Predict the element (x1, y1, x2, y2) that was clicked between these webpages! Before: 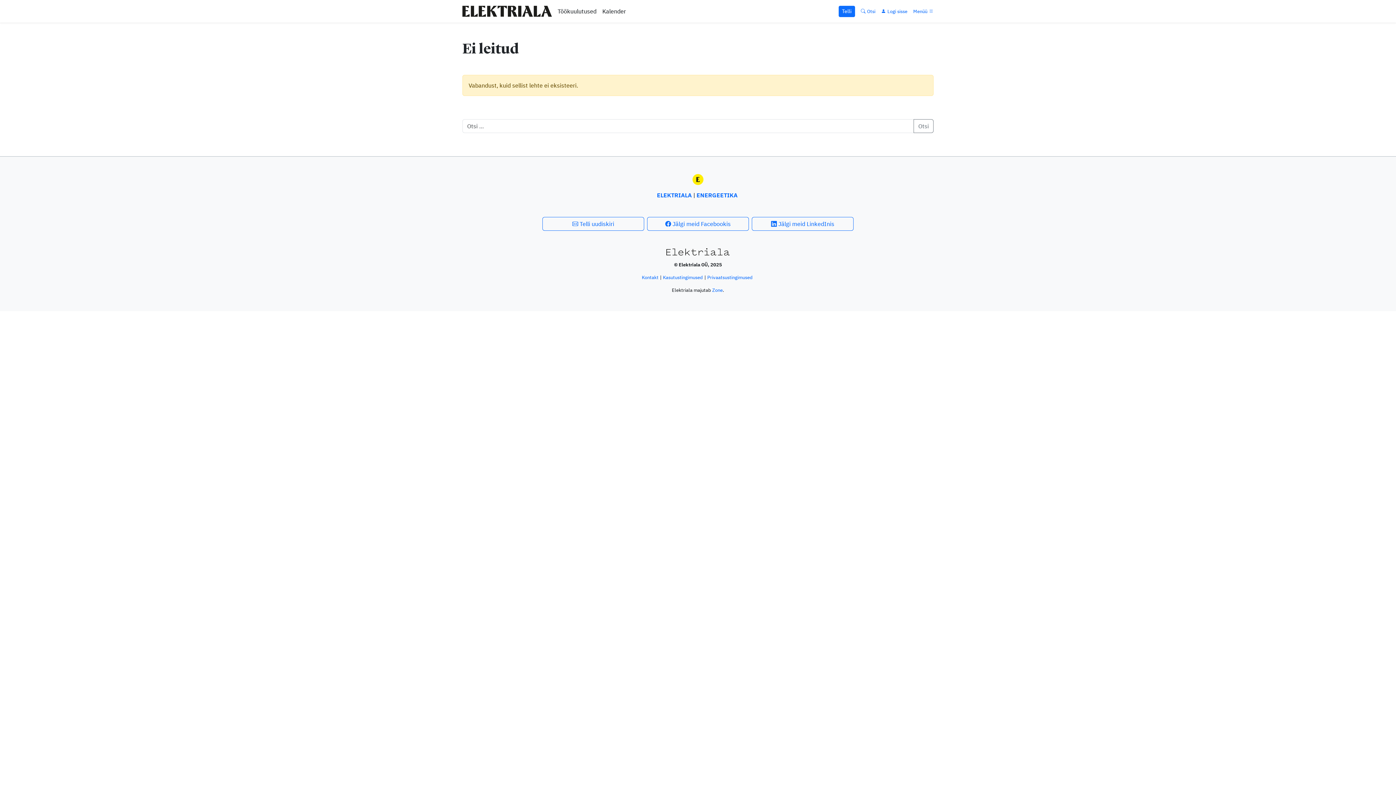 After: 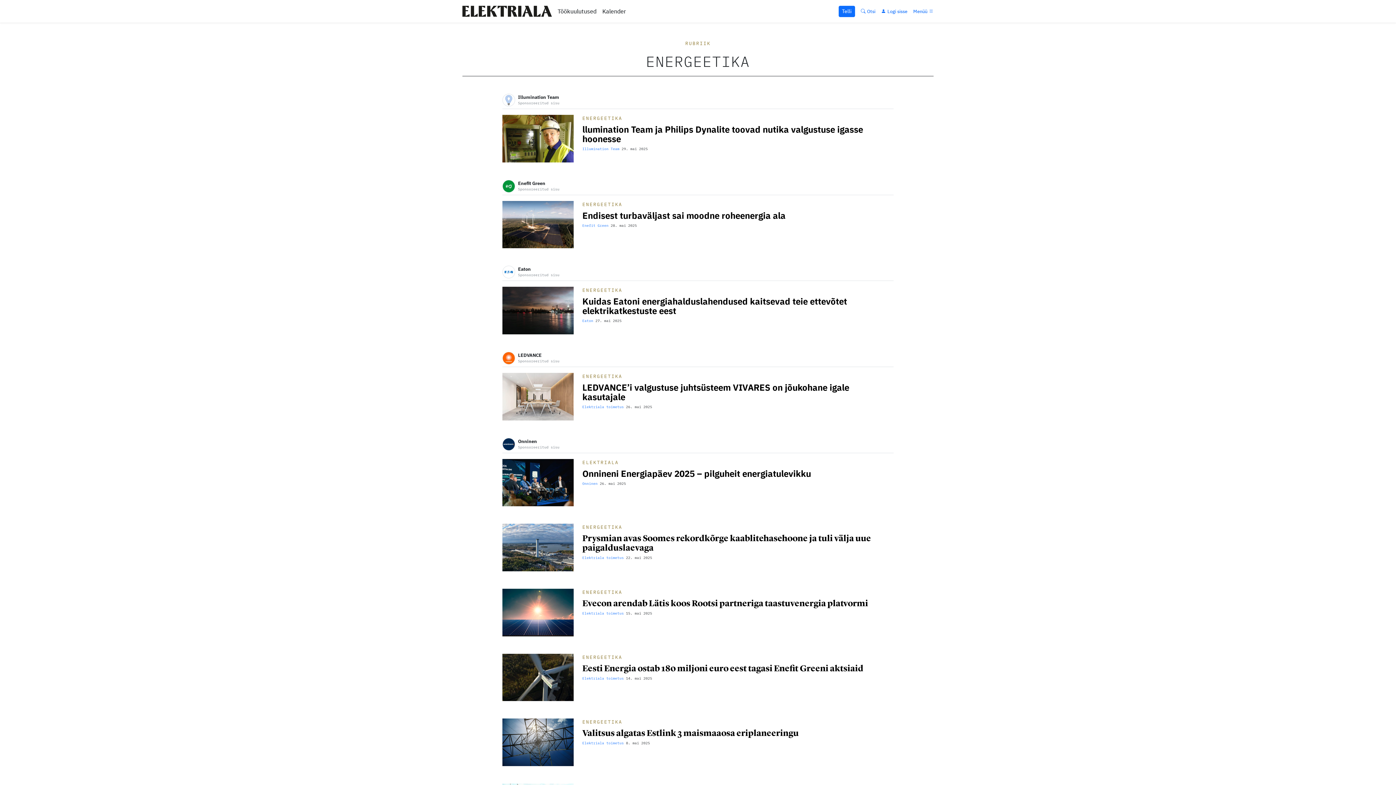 Action: label: ENERGEETIKA bbox: (696, 191, 737, 198)